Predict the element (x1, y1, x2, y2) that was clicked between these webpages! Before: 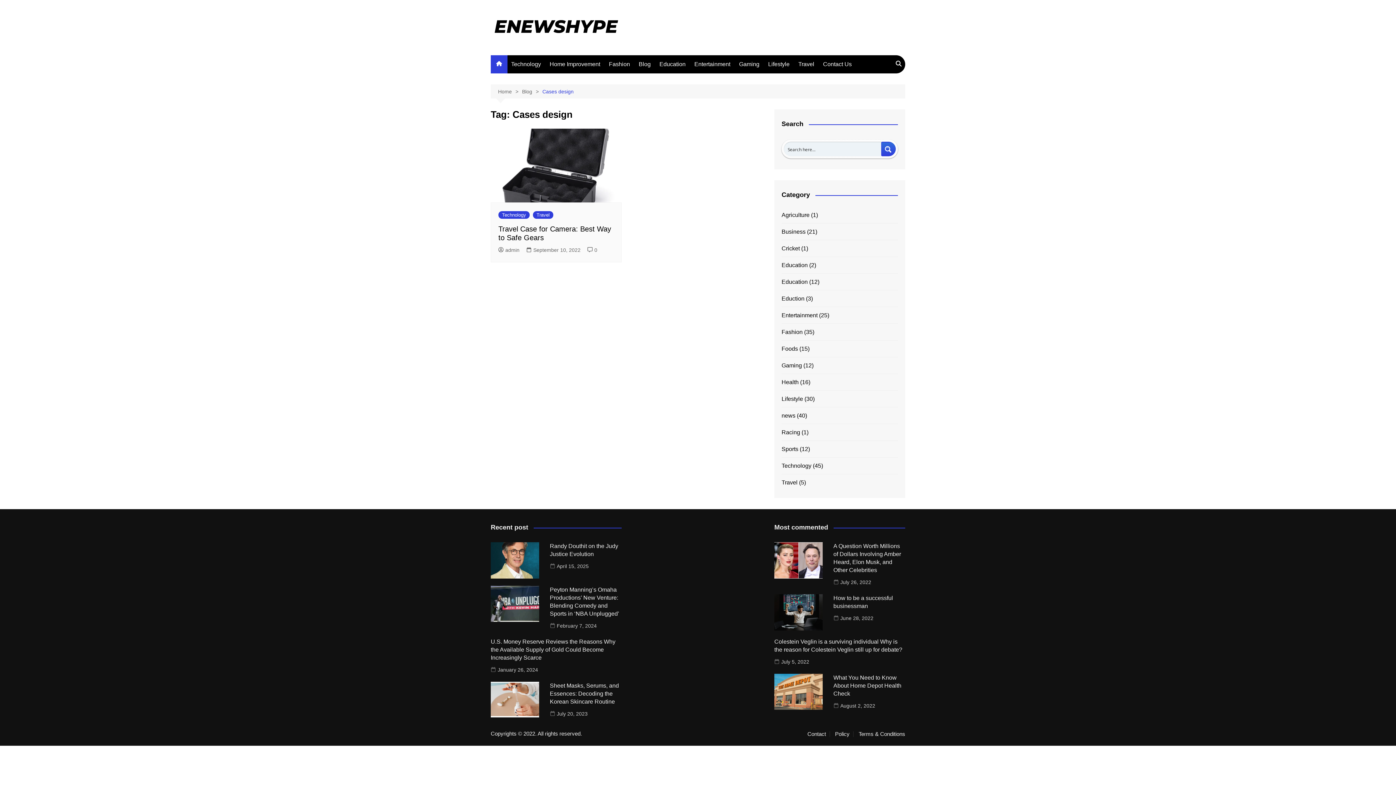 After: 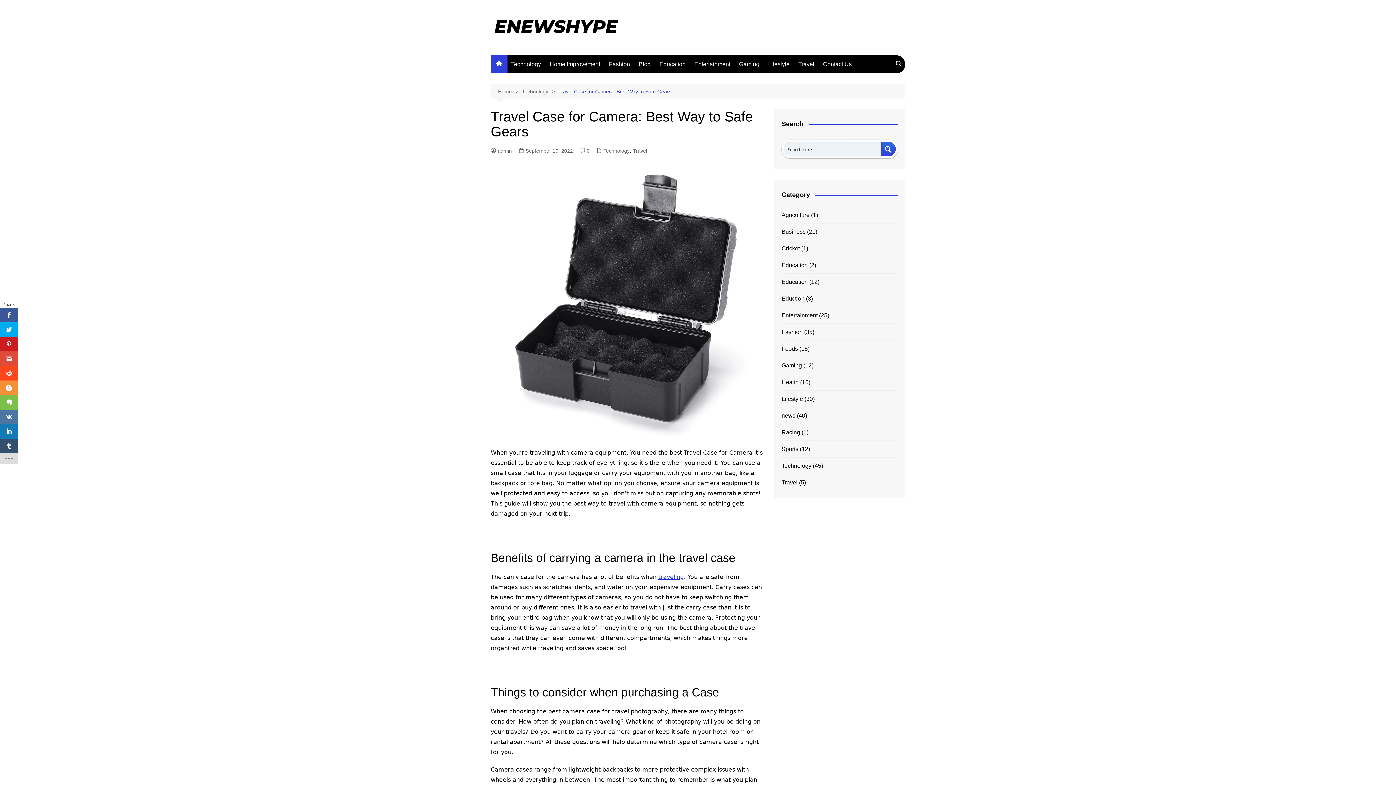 Action: bbox: (526, 246, 580, 254) label: September 10, 2022